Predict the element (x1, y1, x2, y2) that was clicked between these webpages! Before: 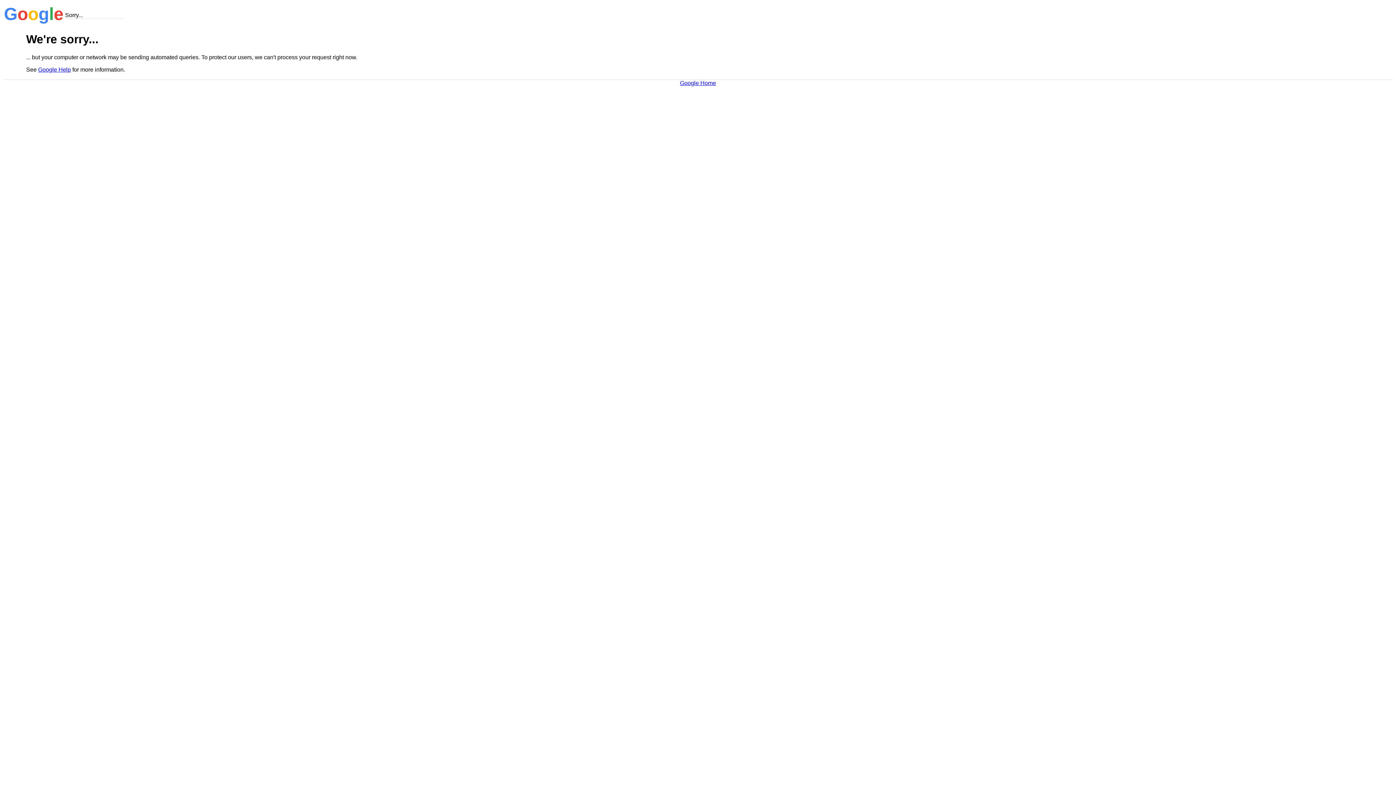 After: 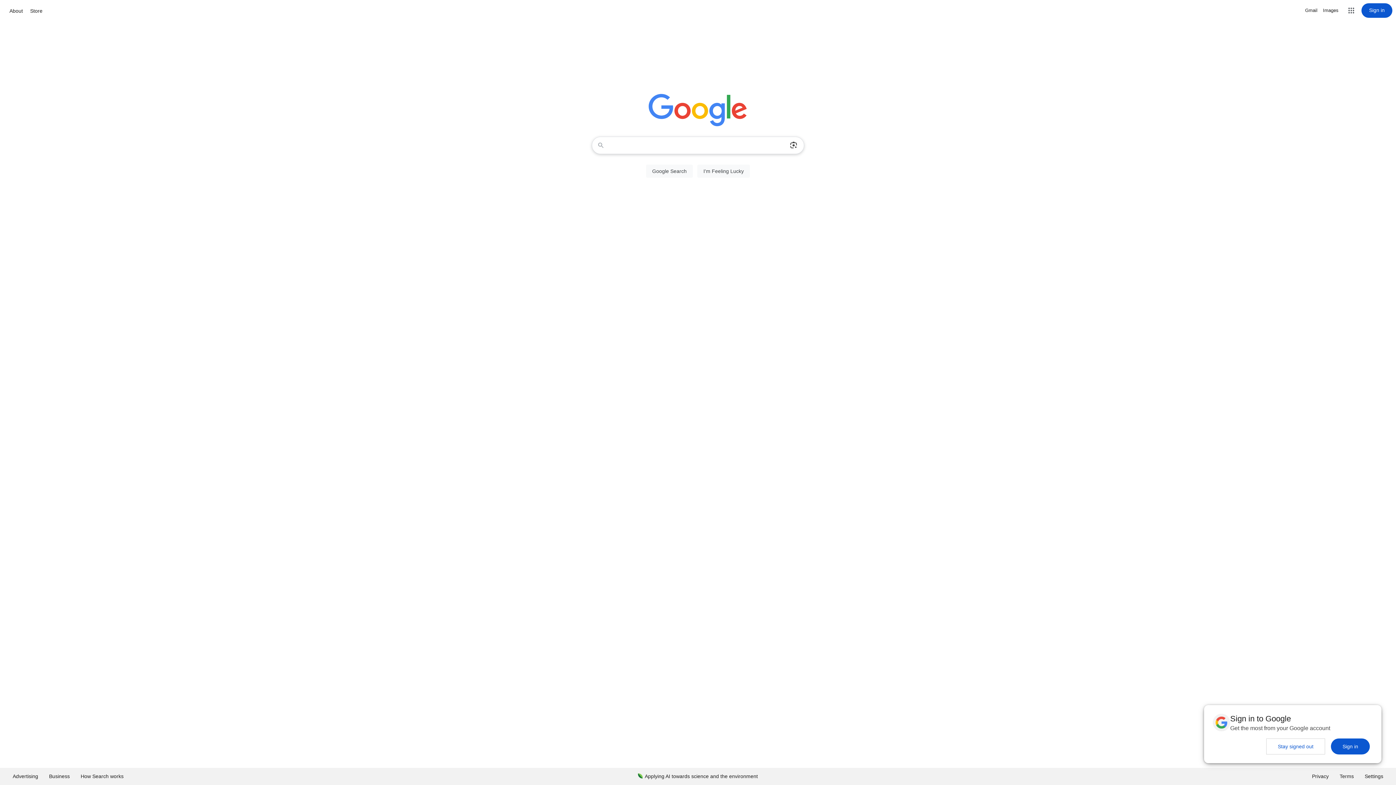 Action: label: Google Home bbox: (680, 79, 716, 86)